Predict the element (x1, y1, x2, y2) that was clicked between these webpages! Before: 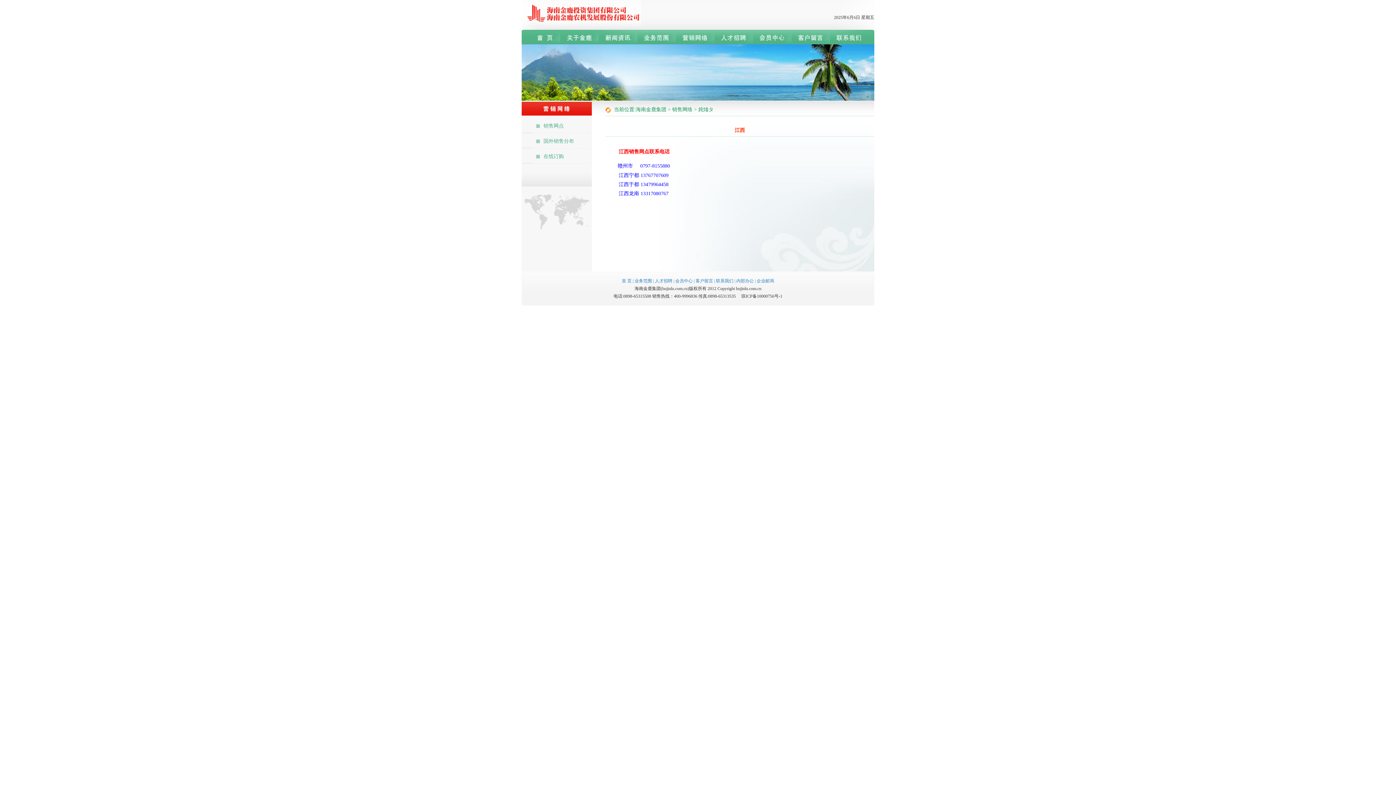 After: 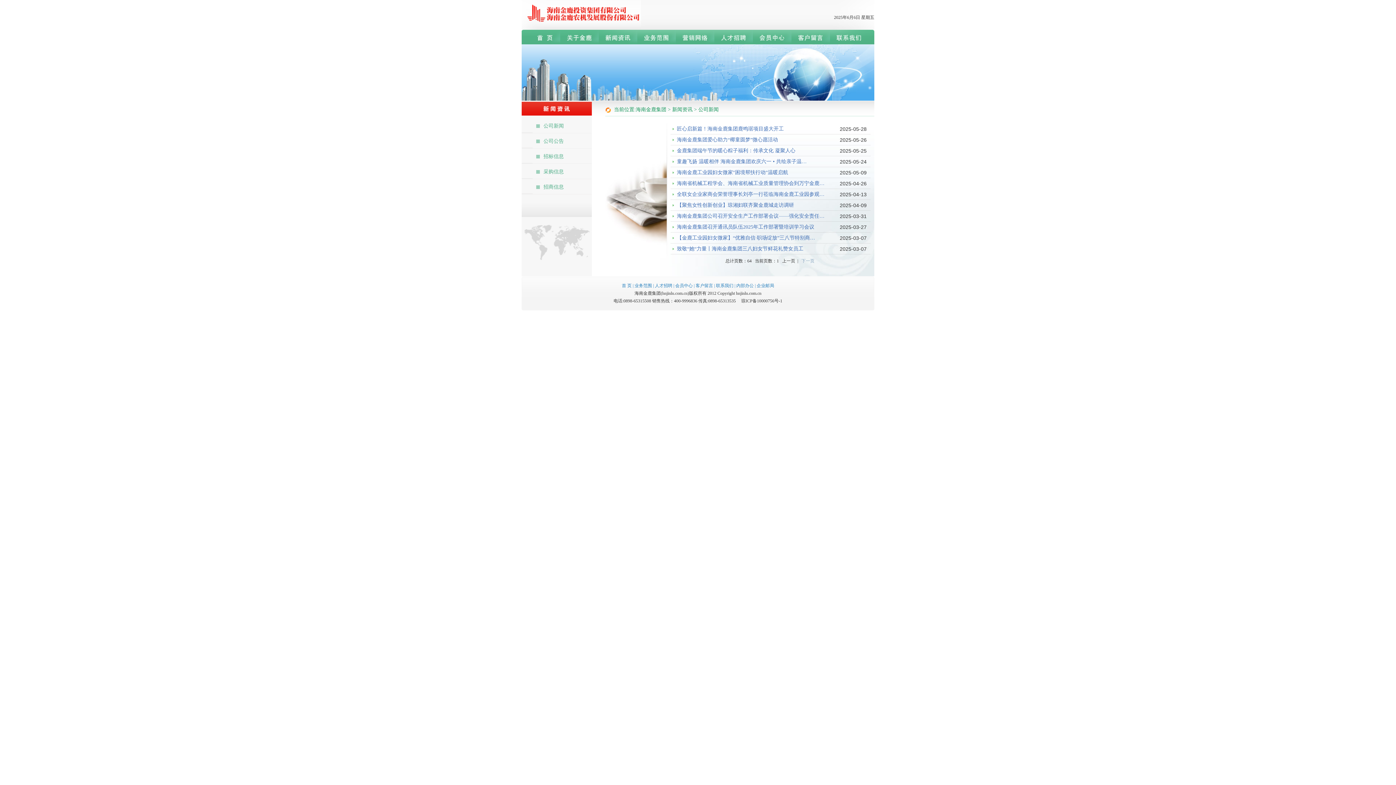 Action: bbox: (598, 40, 637, 45)